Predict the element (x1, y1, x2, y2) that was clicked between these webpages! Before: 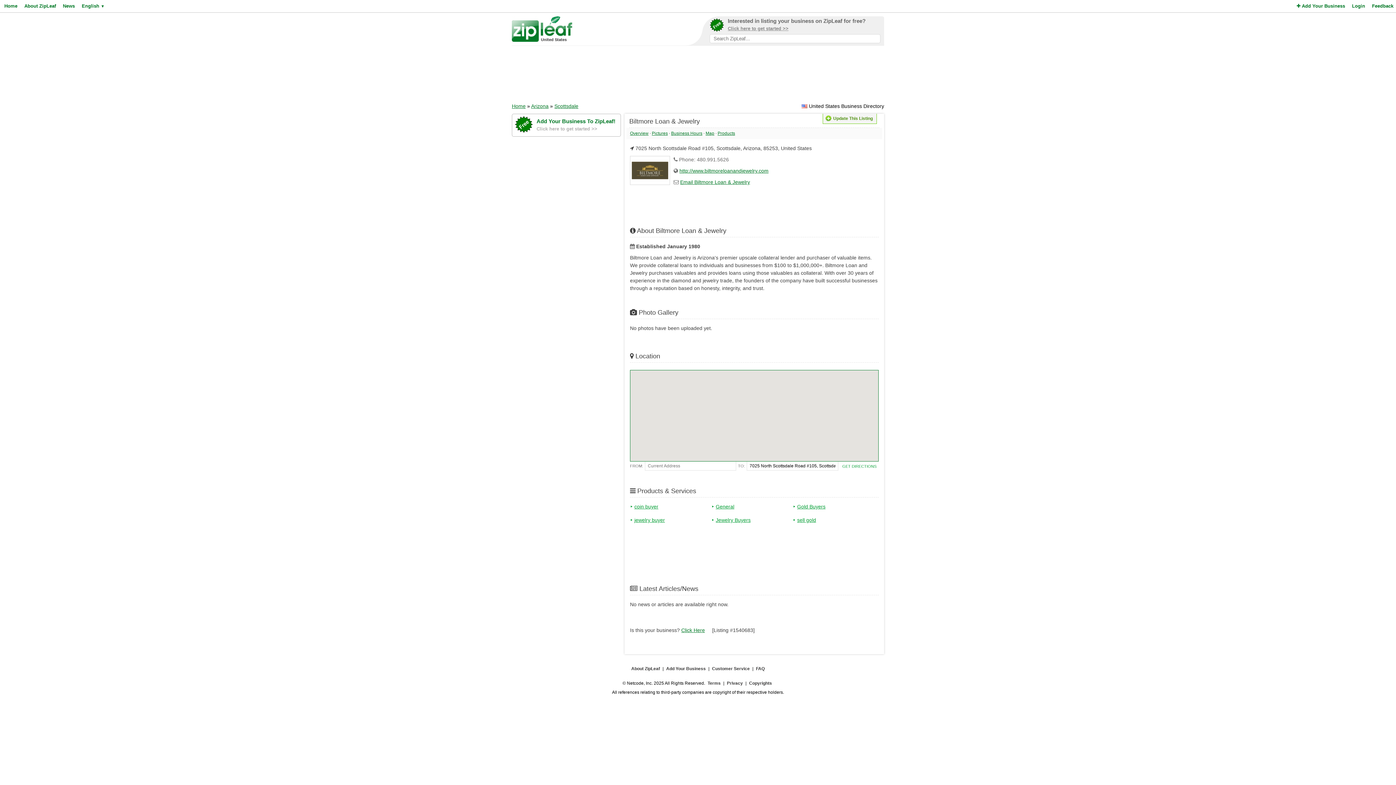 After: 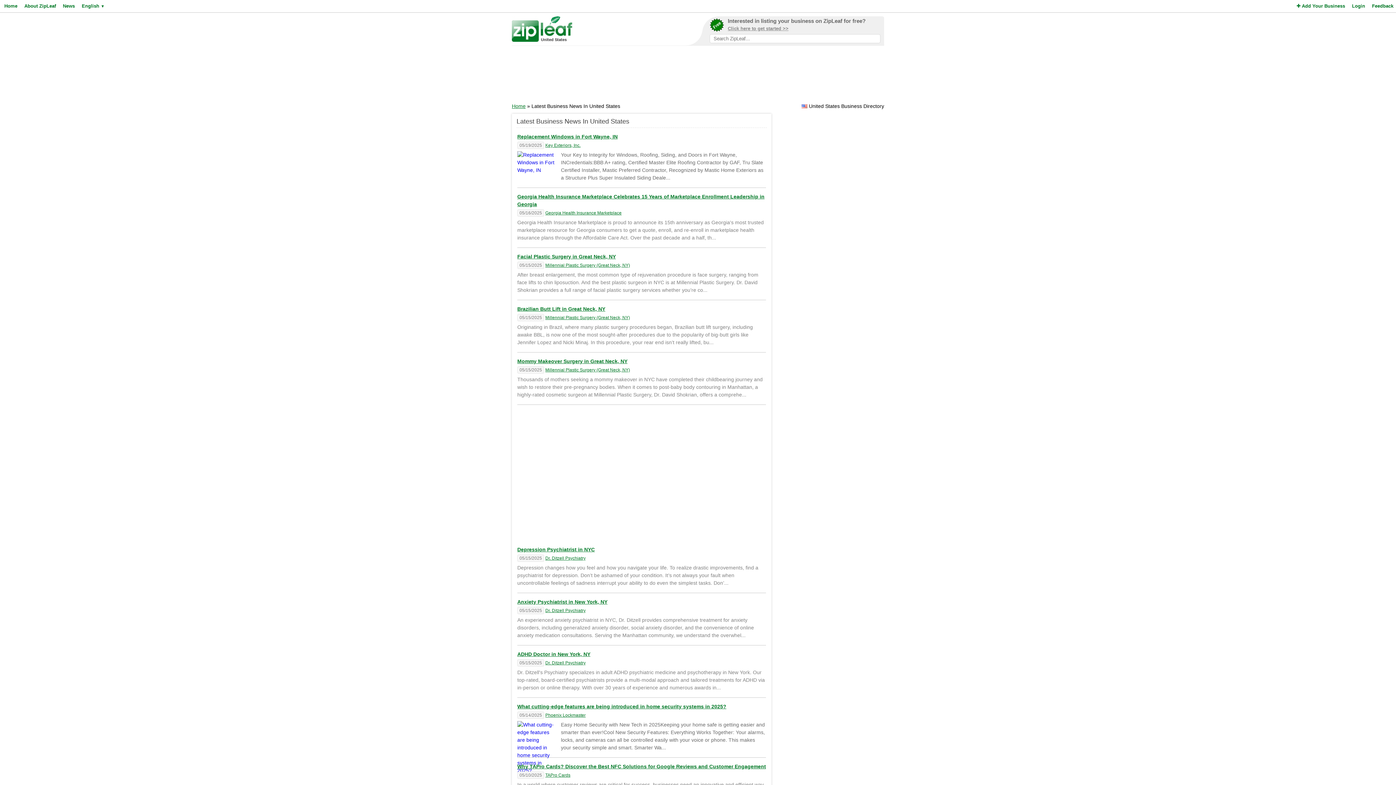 Action: label: News bbox: (61, 0, 74, 12)